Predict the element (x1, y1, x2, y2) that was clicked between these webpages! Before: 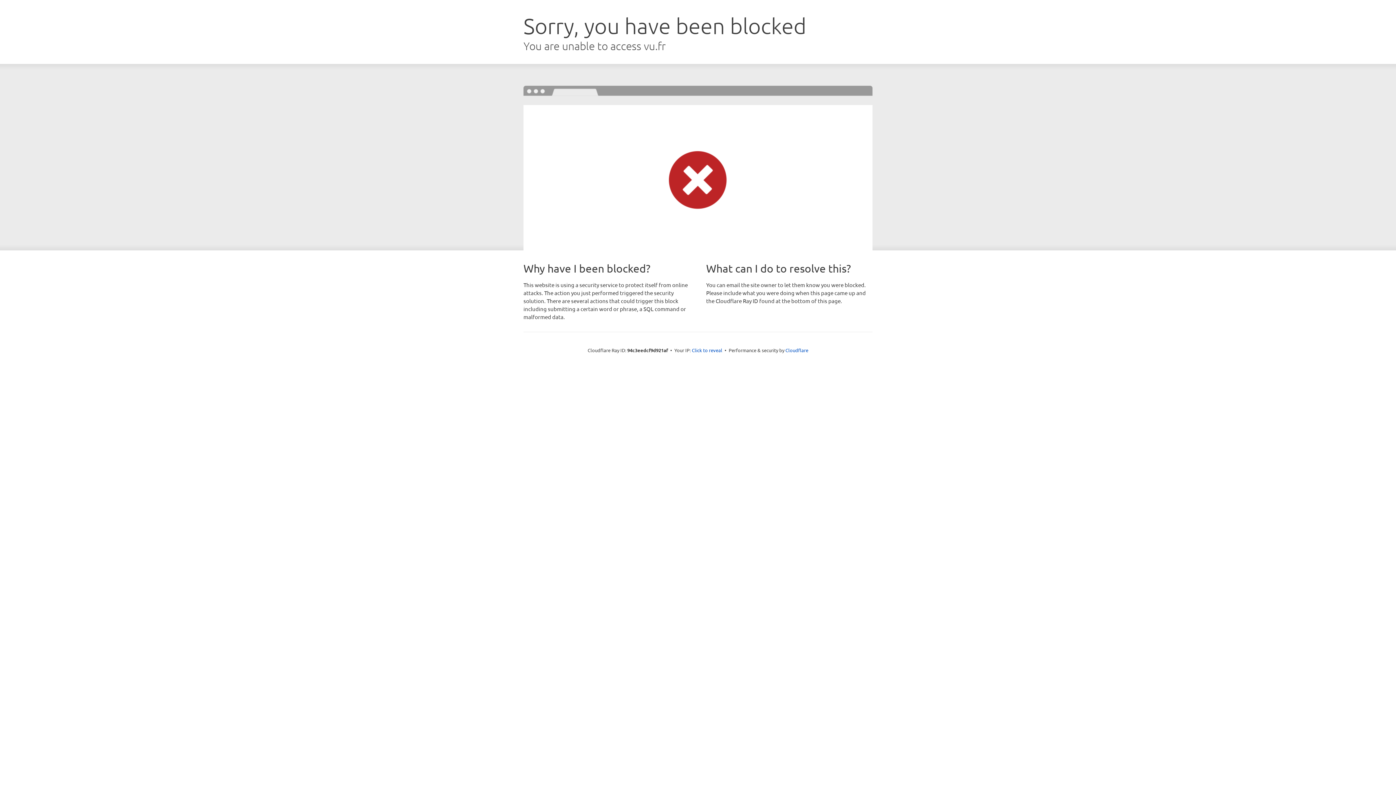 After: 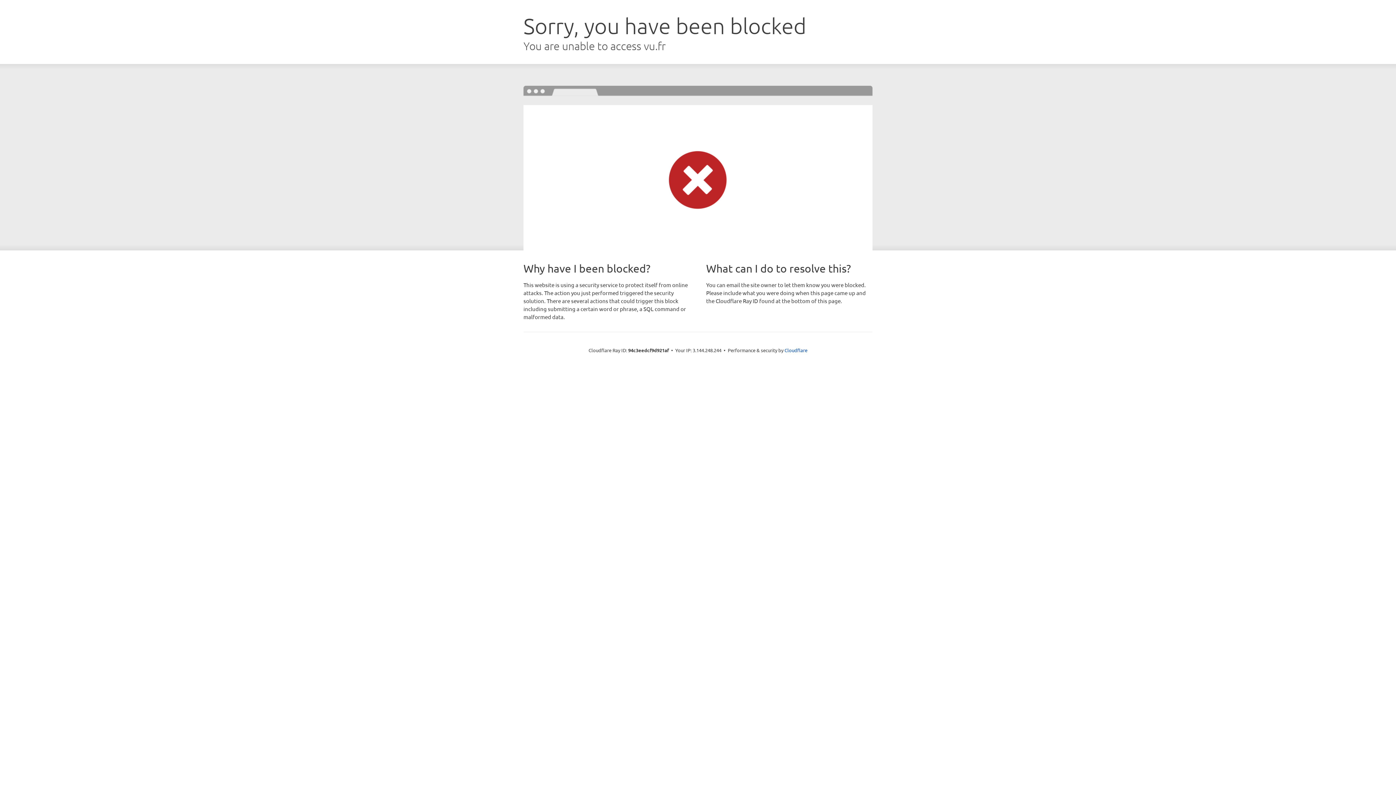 Action: label: Click to reveal bbox: (692, 346, 722, 353)